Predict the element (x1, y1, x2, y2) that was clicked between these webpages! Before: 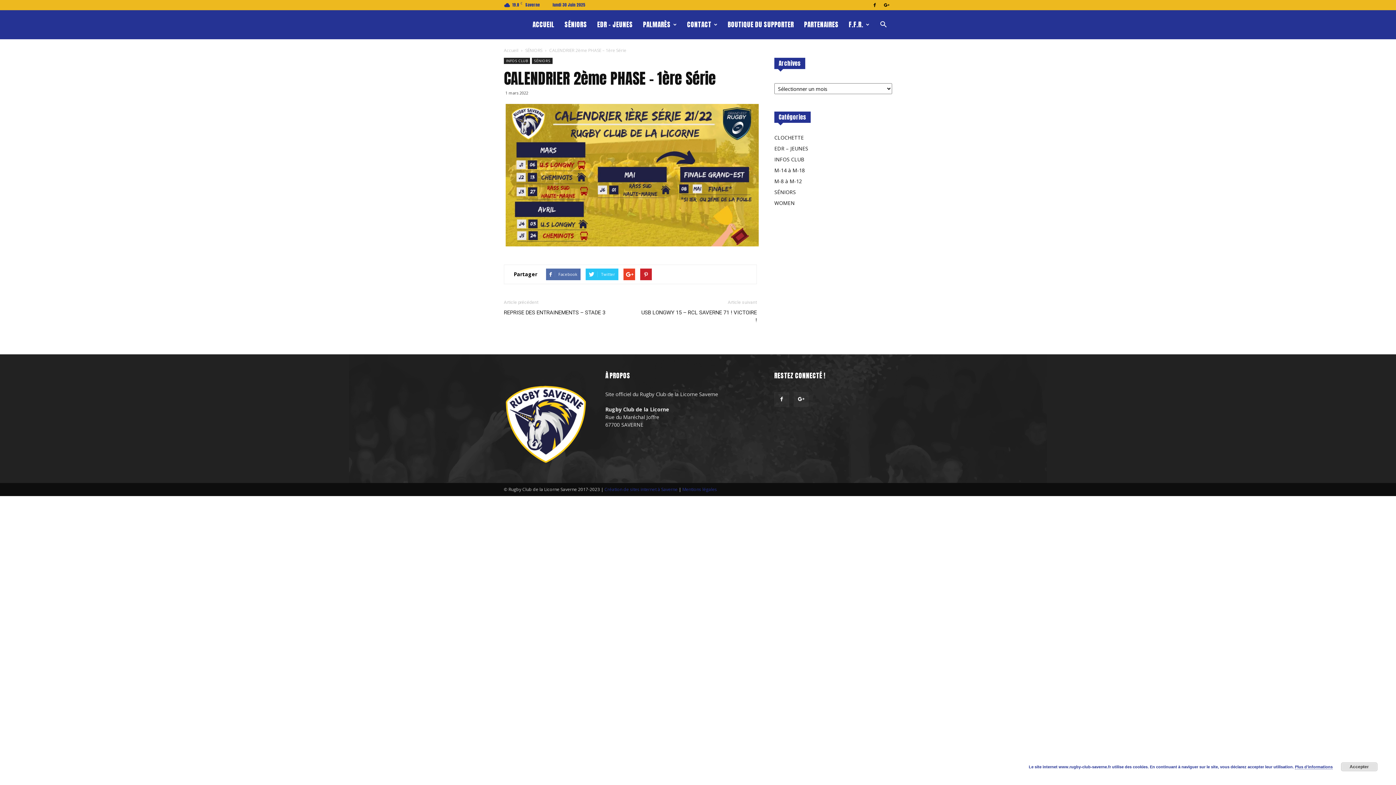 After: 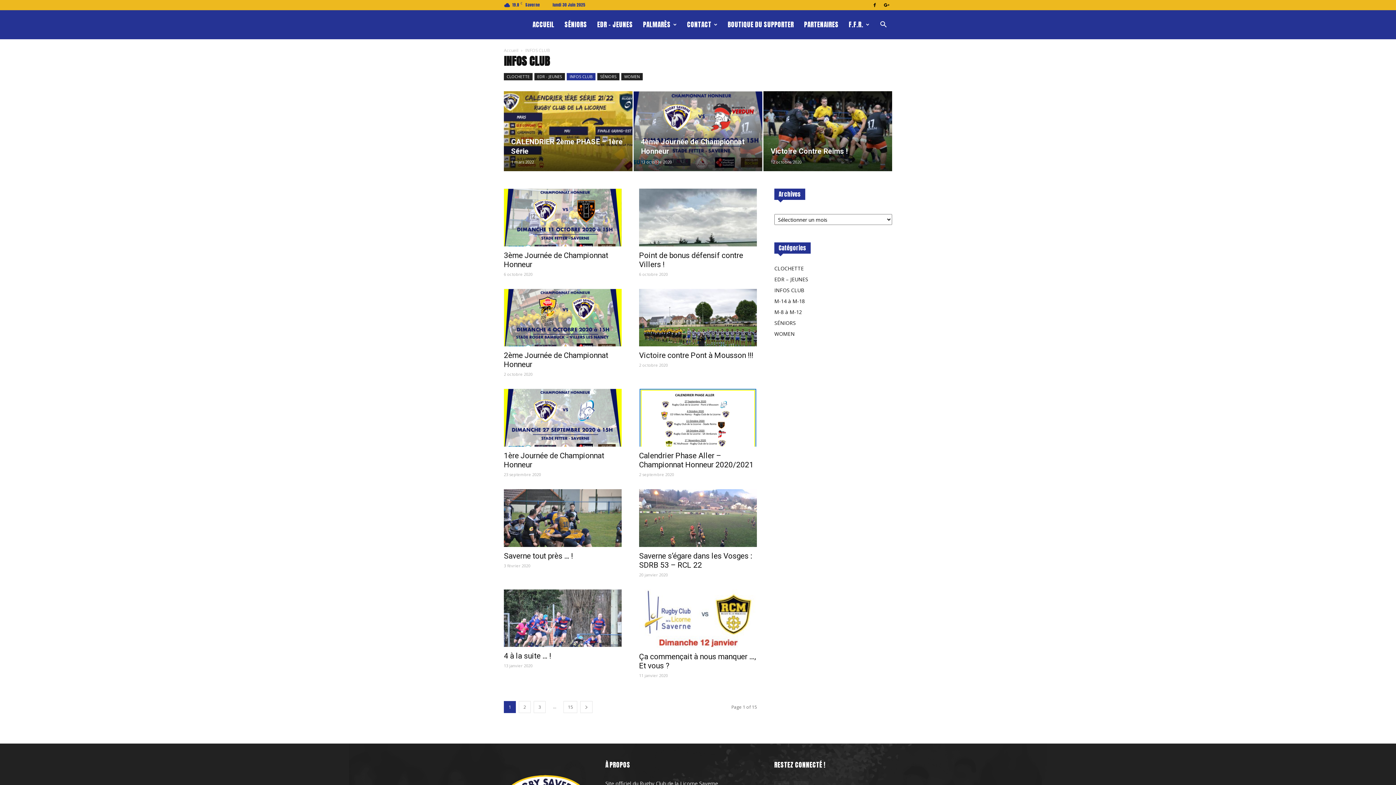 Action: label: INFOS CLUB bbox: (774, 156, 804, 162)